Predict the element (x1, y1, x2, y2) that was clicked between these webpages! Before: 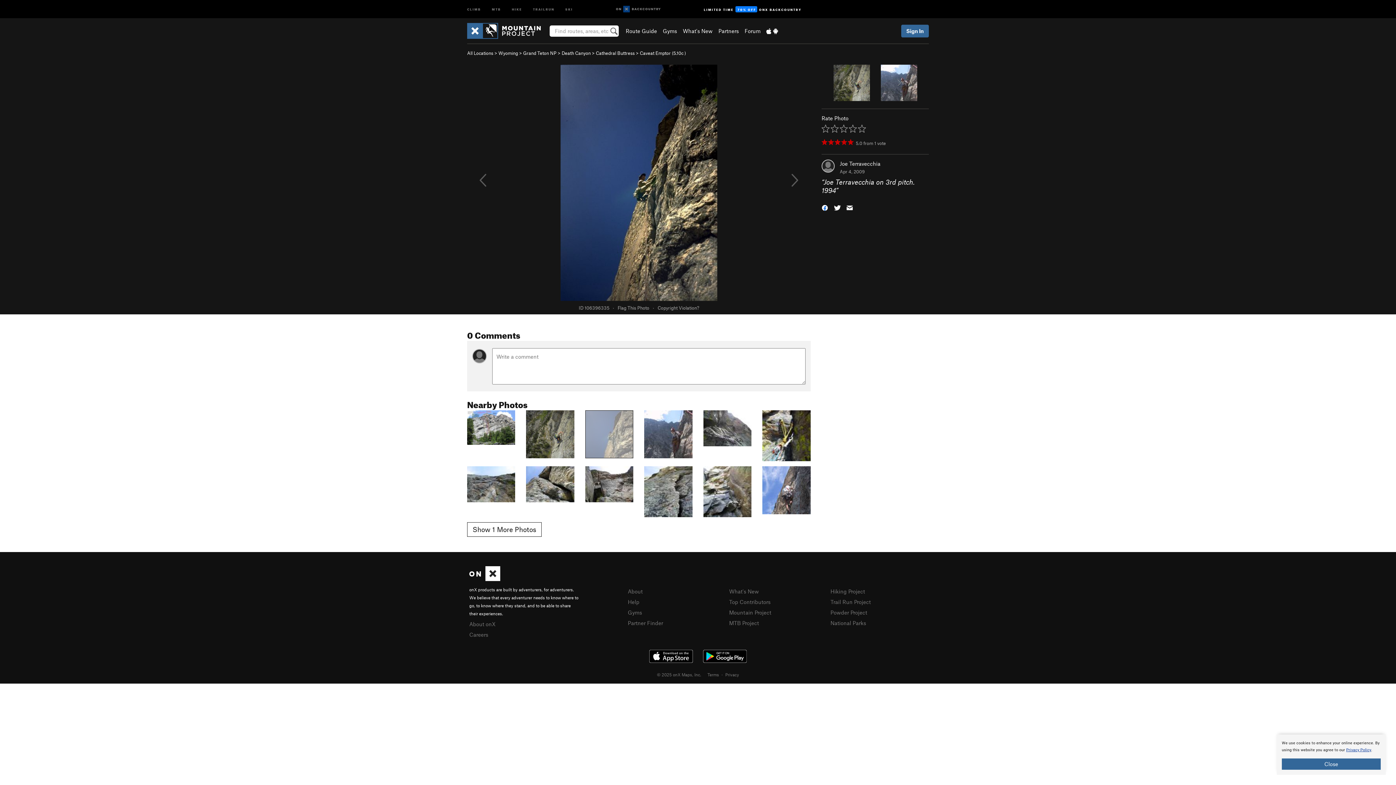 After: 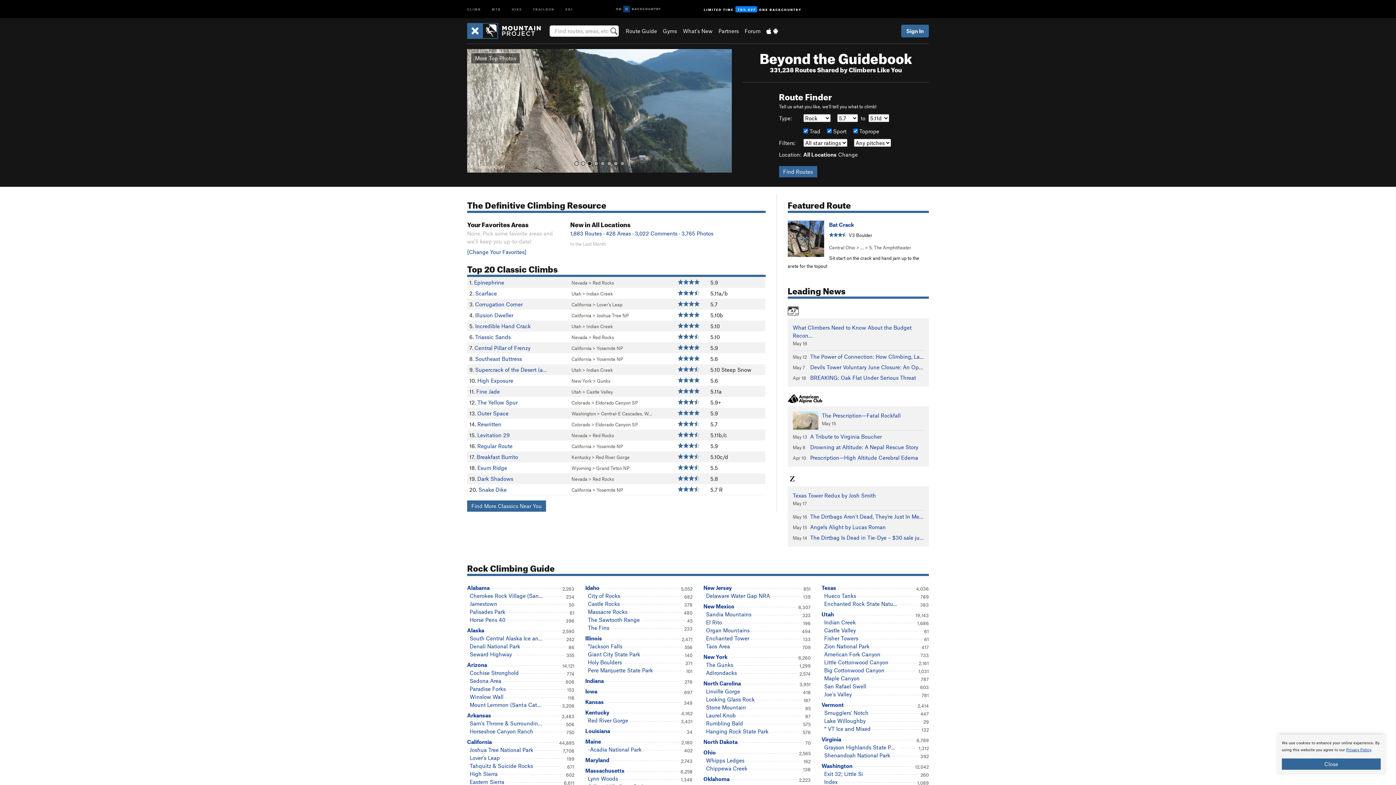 Action: bbox: (461, 0, 486, 17) label: CLIMB